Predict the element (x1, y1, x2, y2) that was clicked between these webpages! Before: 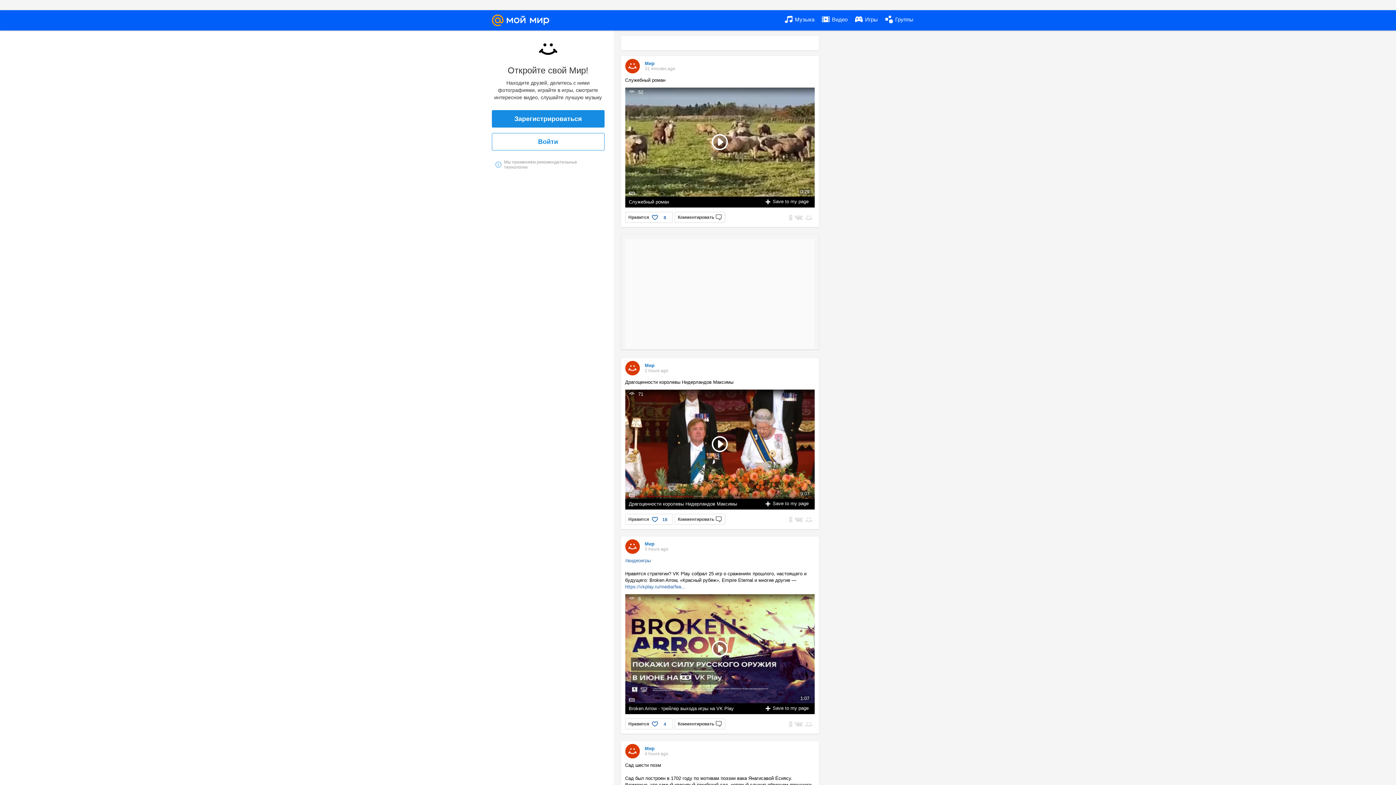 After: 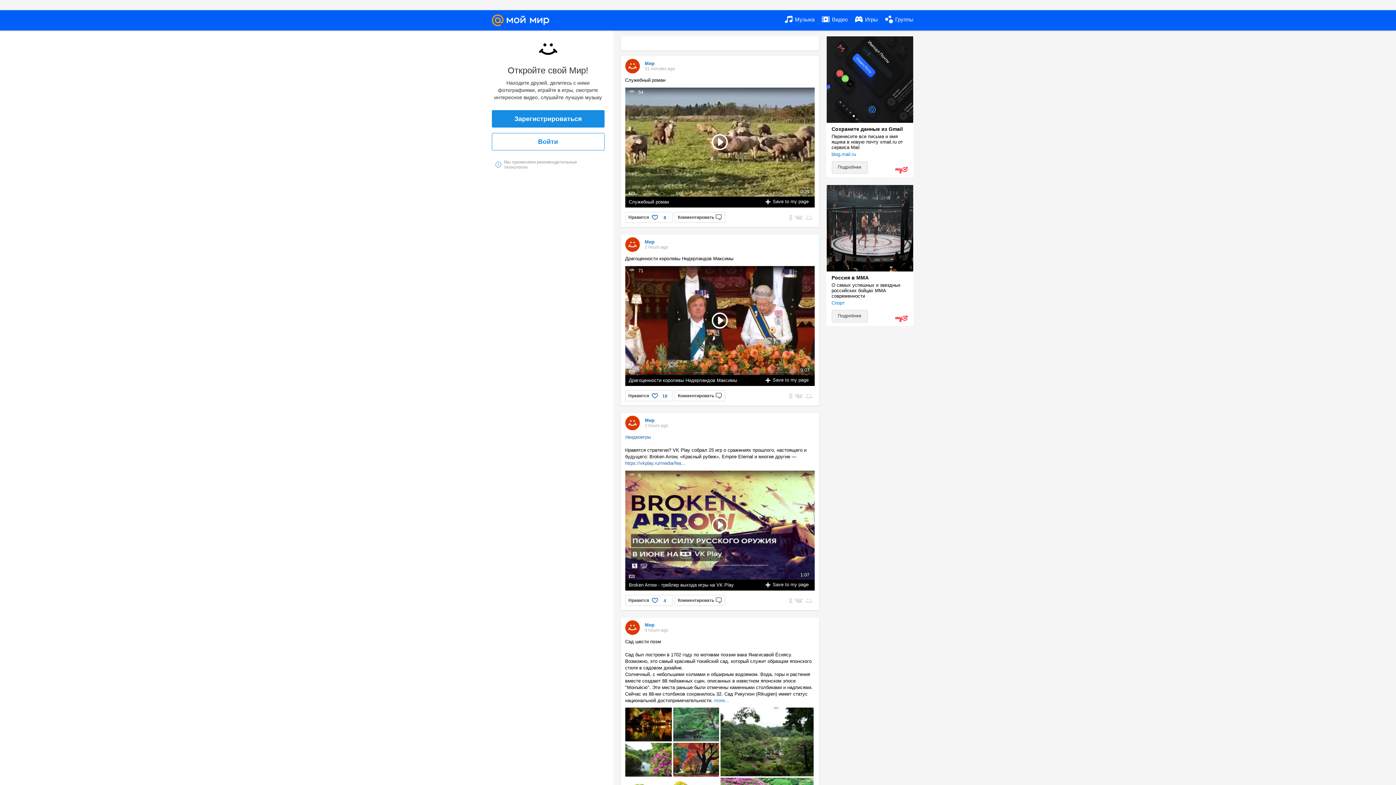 Action: bbox: (491, 10, 549, 30)